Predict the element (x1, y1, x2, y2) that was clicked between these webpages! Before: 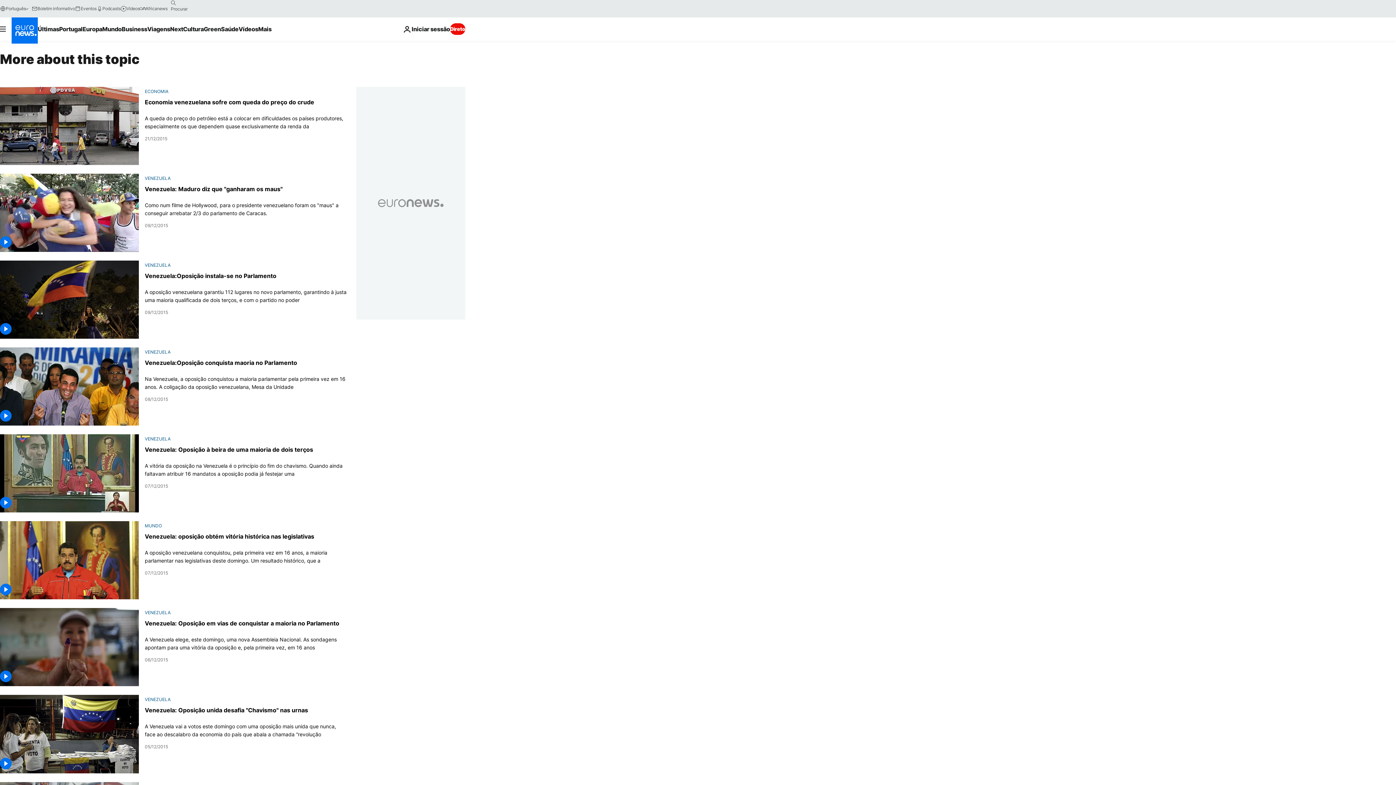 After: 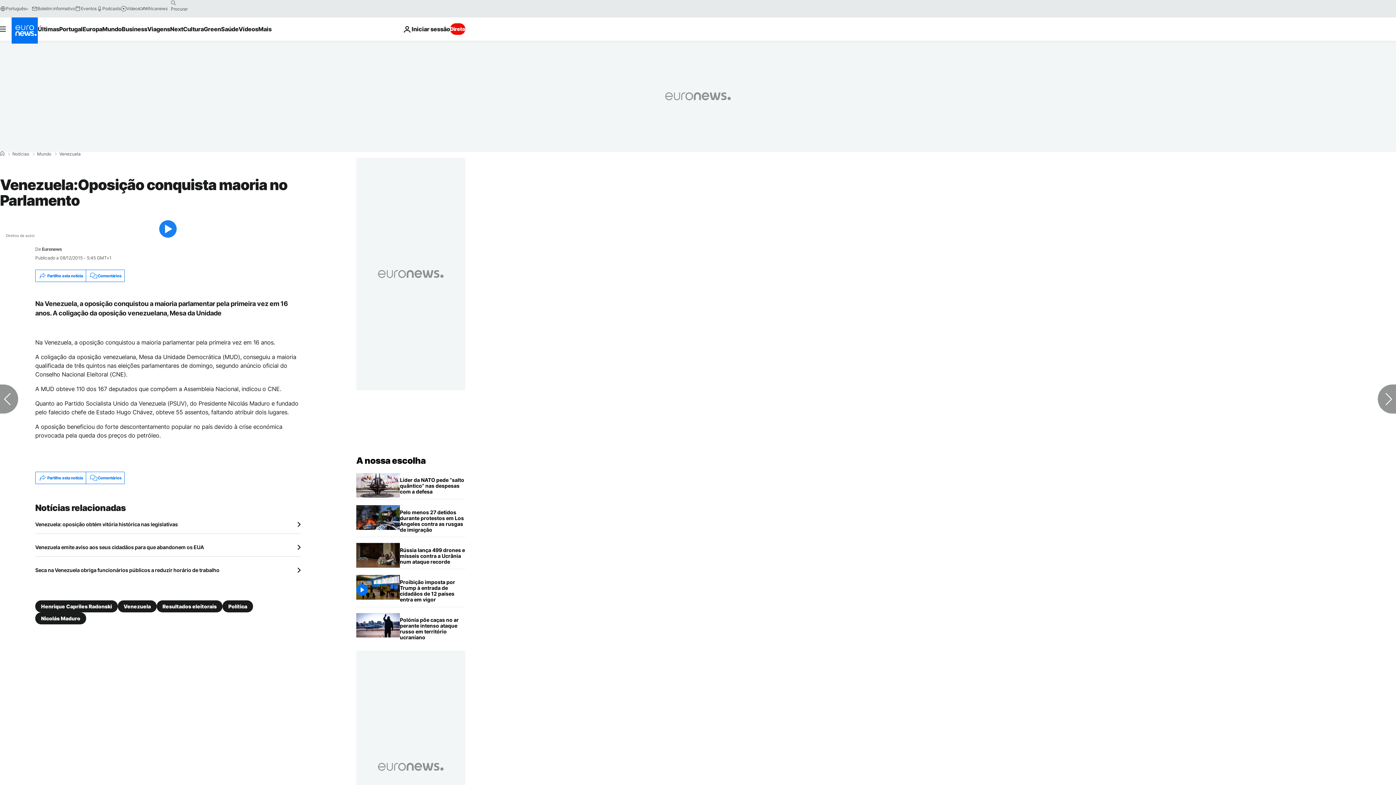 Action: label: Na Venezuela, a oposição conquistou a maioria parlamentar pela primeira vez em 16 anos. A coligação da oposição venezuelana, Mesa da Unidade bbox: (144, 375, 347, 391)